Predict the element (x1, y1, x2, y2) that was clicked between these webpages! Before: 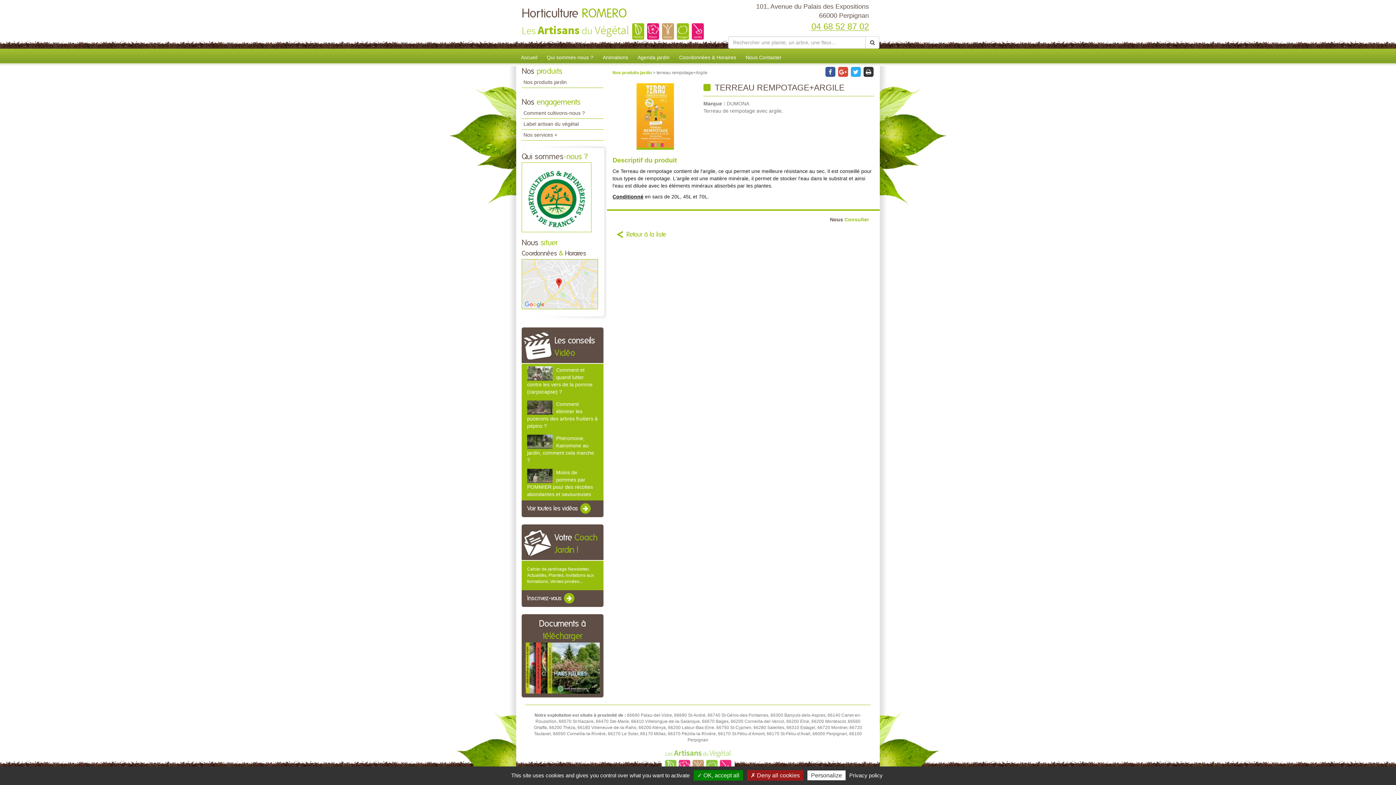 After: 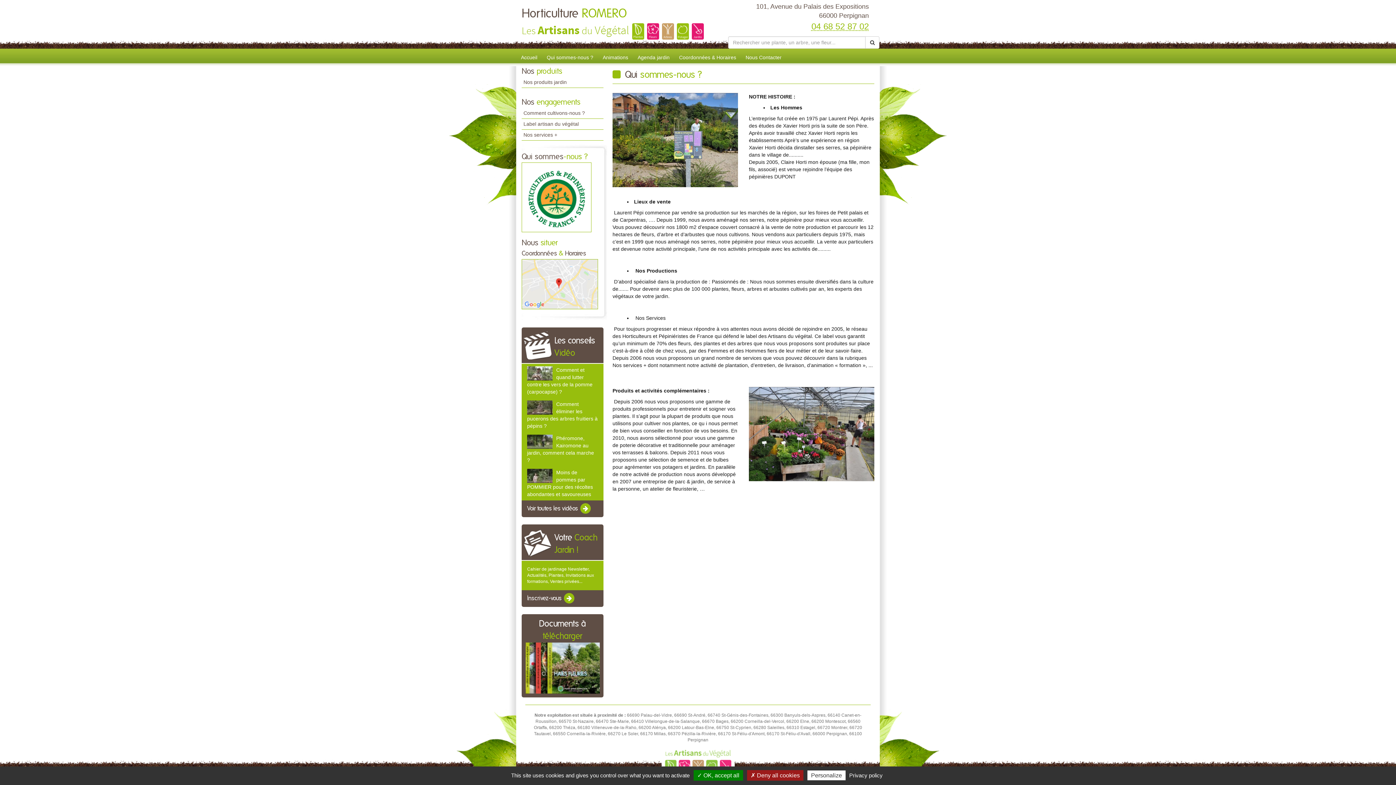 Action: bbox: (521, 194, 591, 199)